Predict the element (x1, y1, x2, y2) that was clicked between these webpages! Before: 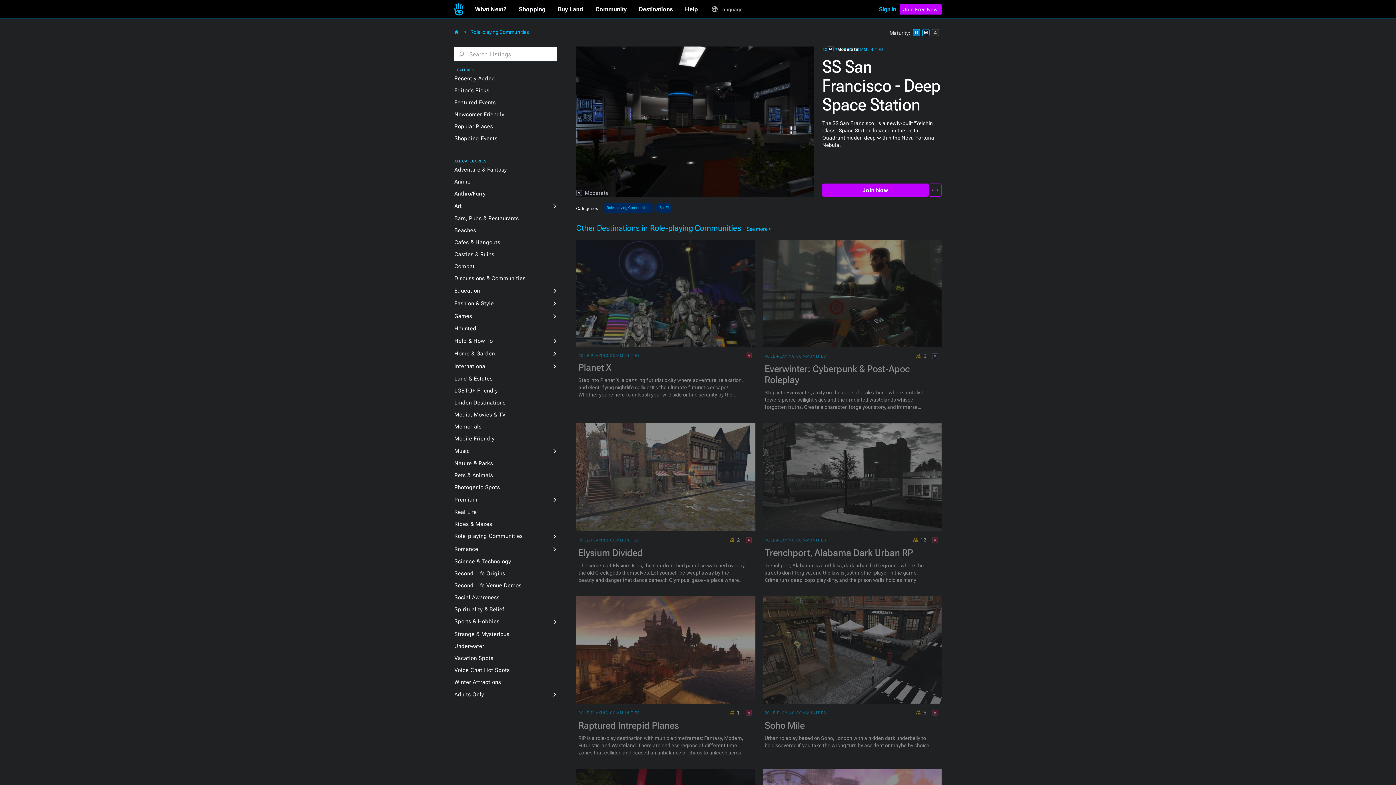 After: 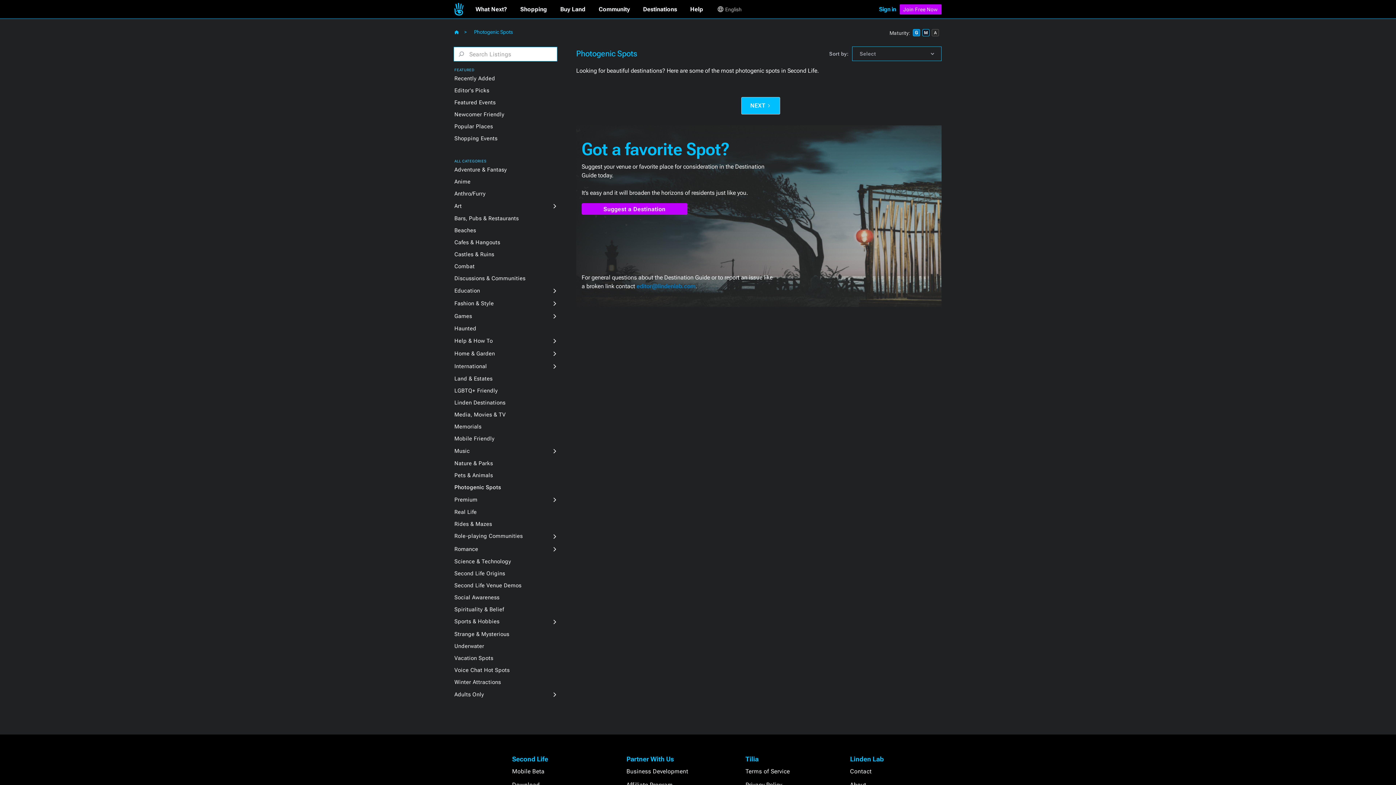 Action: label: Photogenic Spots
 bbox: (454, 484, 510, 490)